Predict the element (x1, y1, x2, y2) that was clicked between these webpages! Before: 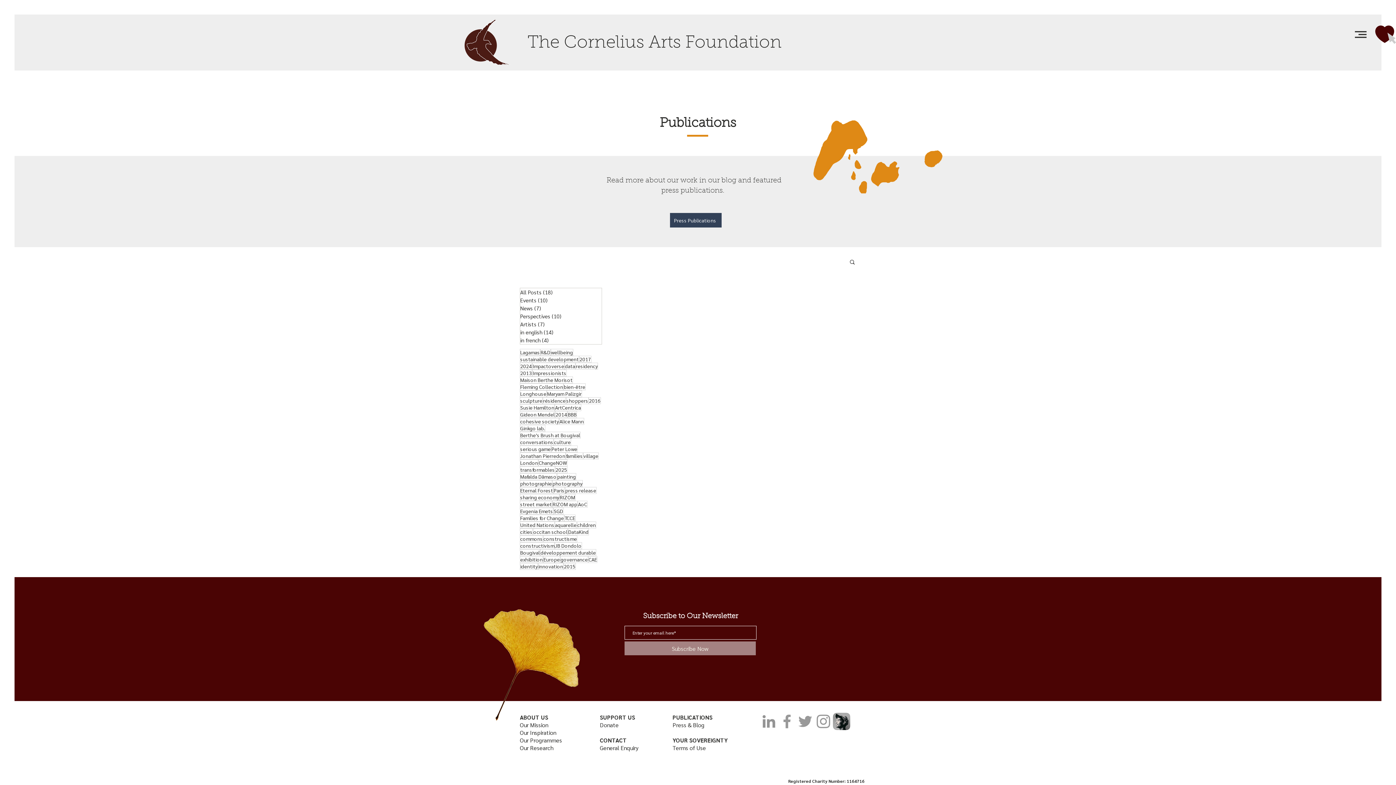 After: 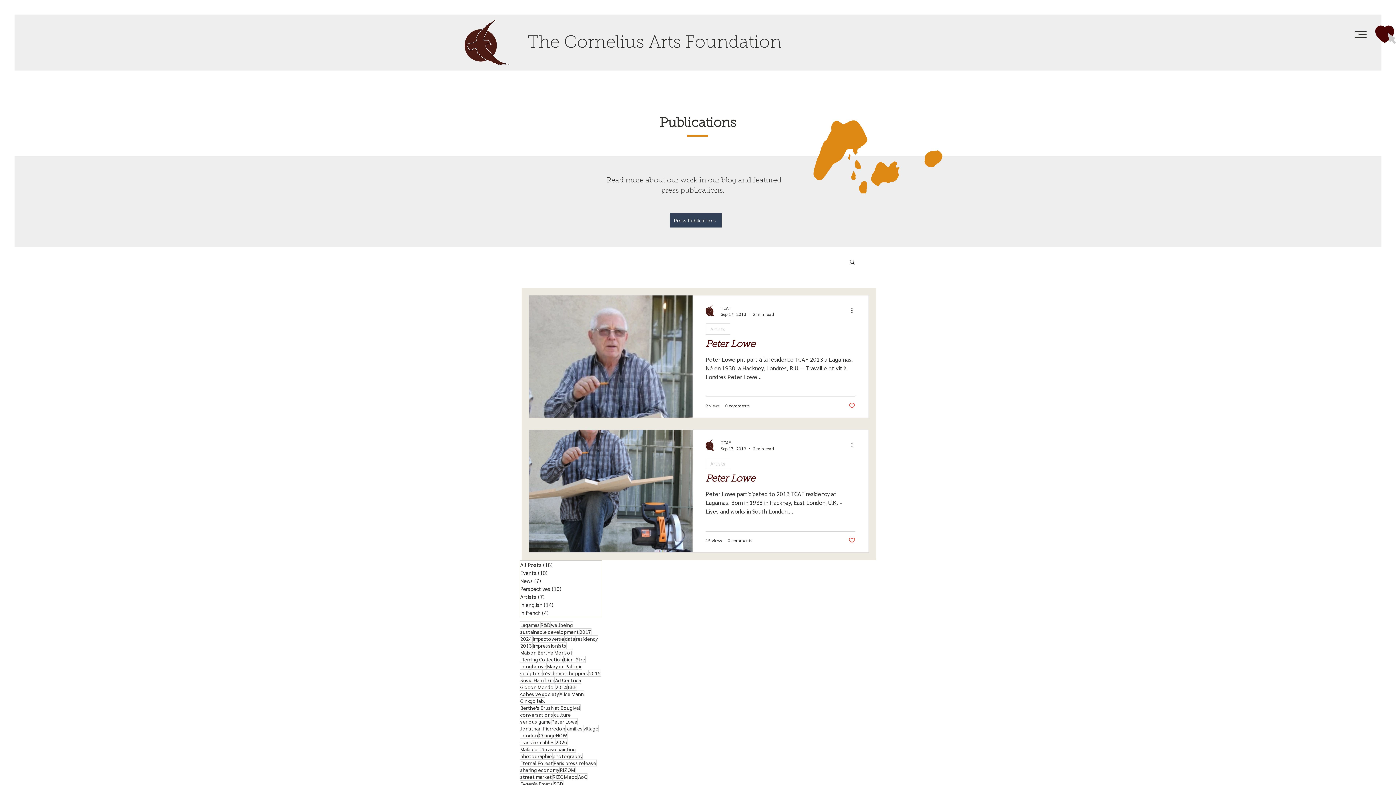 Action: bbox: (520, 466, 555, 473) label: transformables